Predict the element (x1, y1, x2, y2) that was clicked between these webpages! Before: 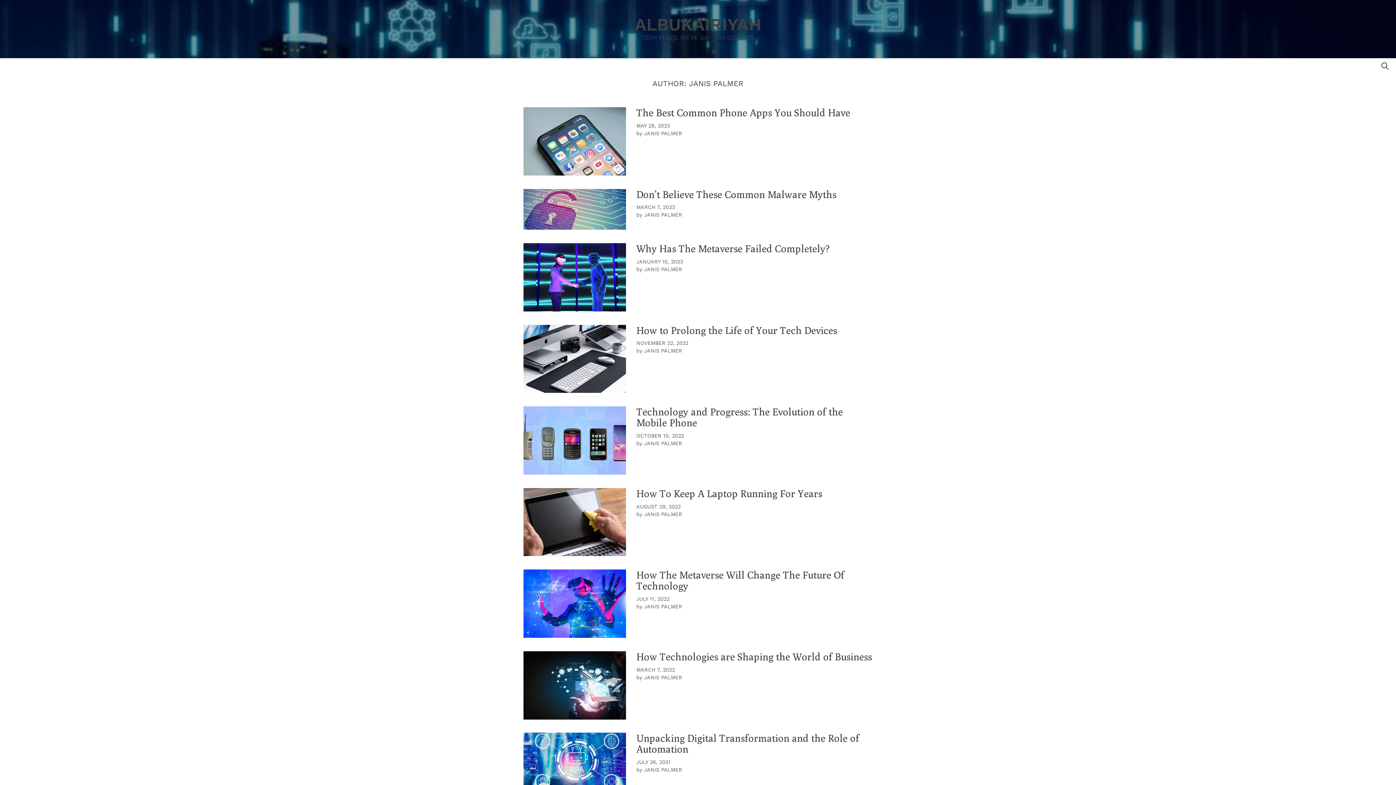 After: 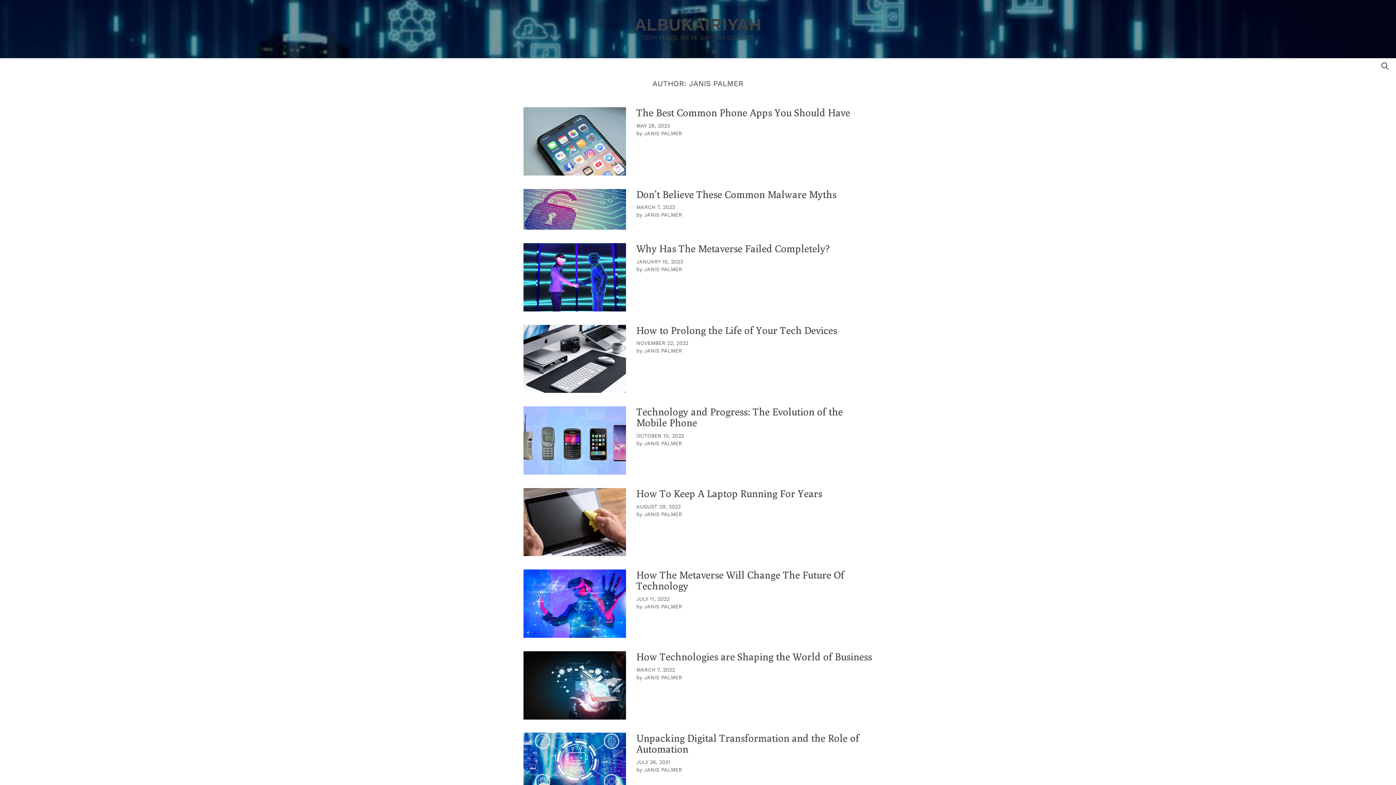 Action: label: JANIS PALMER bbox: (644, 130, 682, 136)